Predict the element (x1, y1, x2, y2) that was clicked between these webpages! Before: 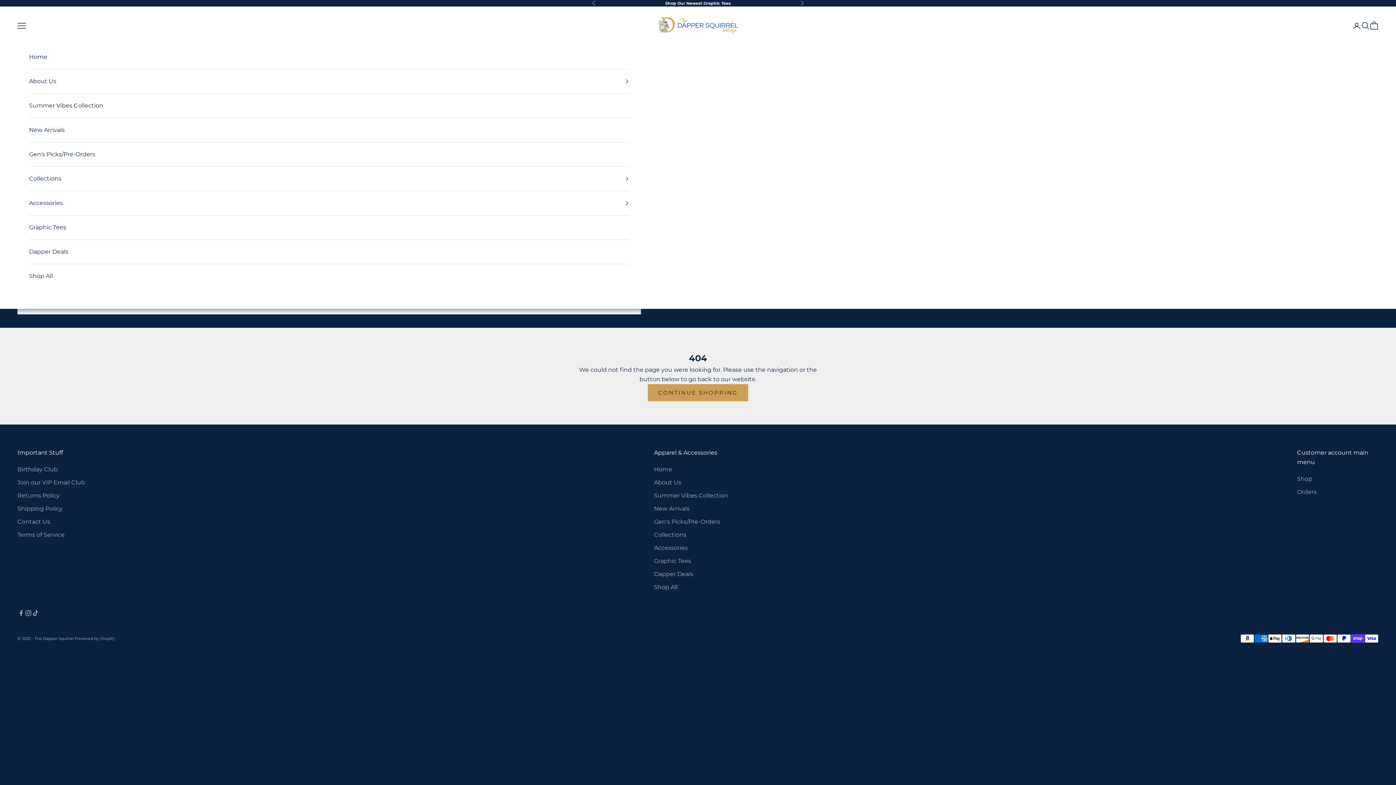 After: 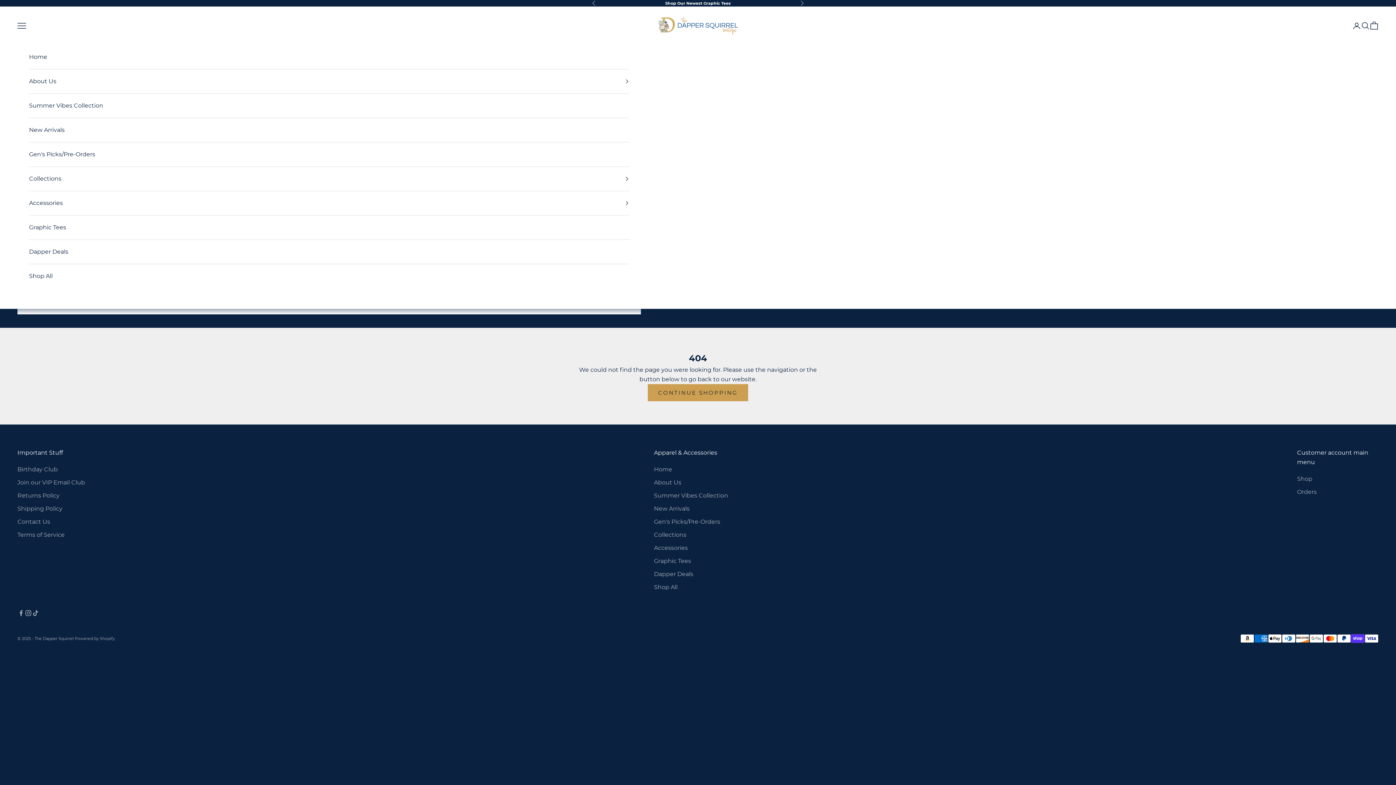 Action: bbox: (665, 0, 730, 5) label: Shop Our Newest Graphic Tees